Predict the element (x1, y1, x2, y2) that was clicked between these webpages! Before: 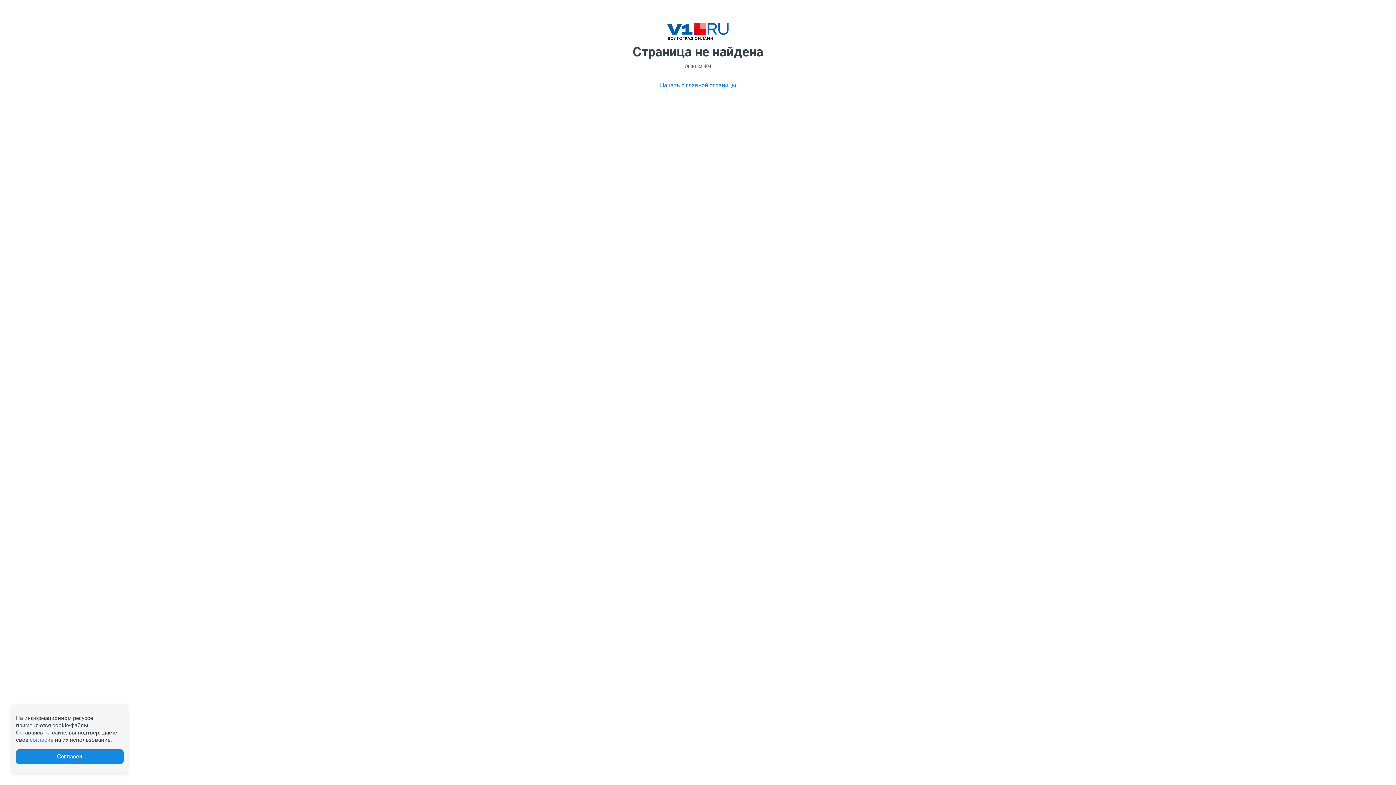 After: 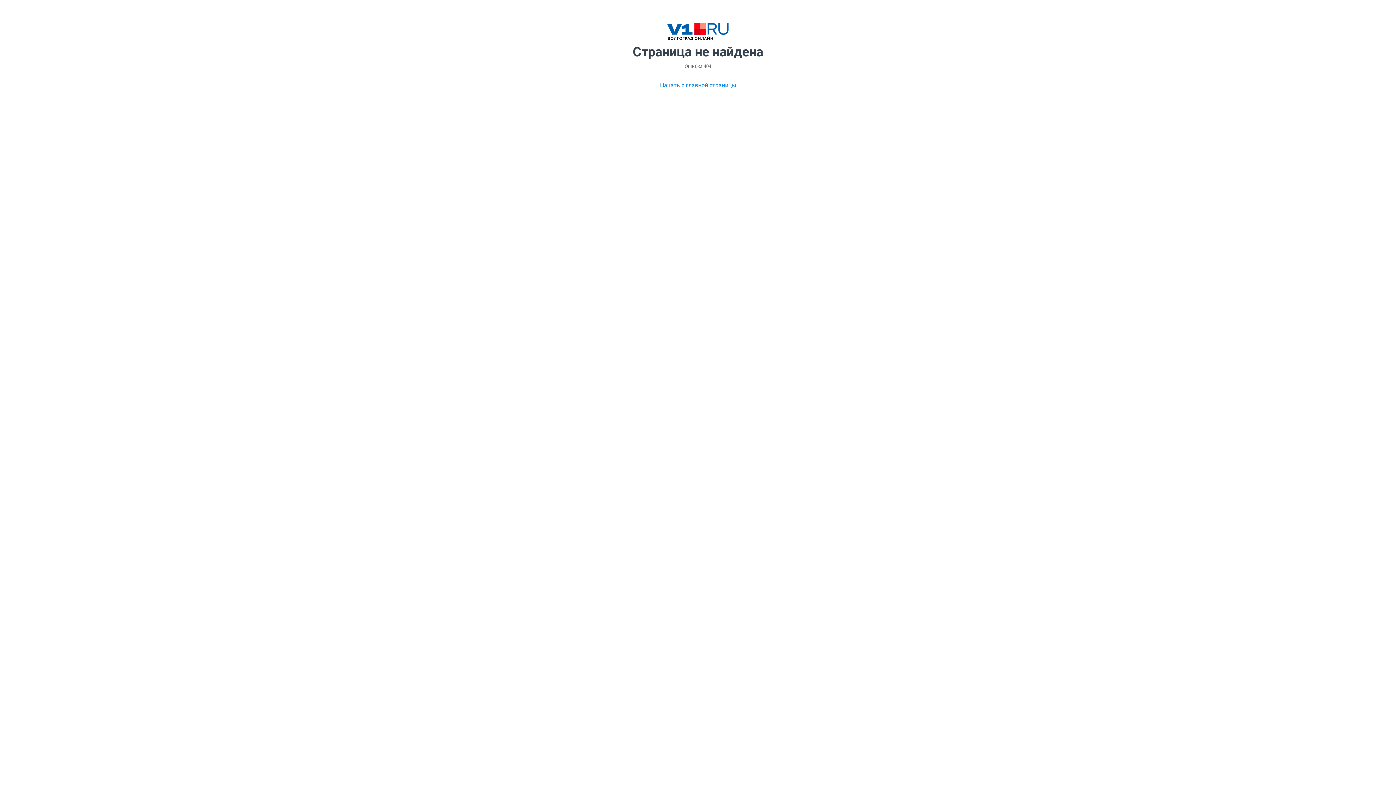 Action: bbox: (29, 737, 53, 743) label: согласие